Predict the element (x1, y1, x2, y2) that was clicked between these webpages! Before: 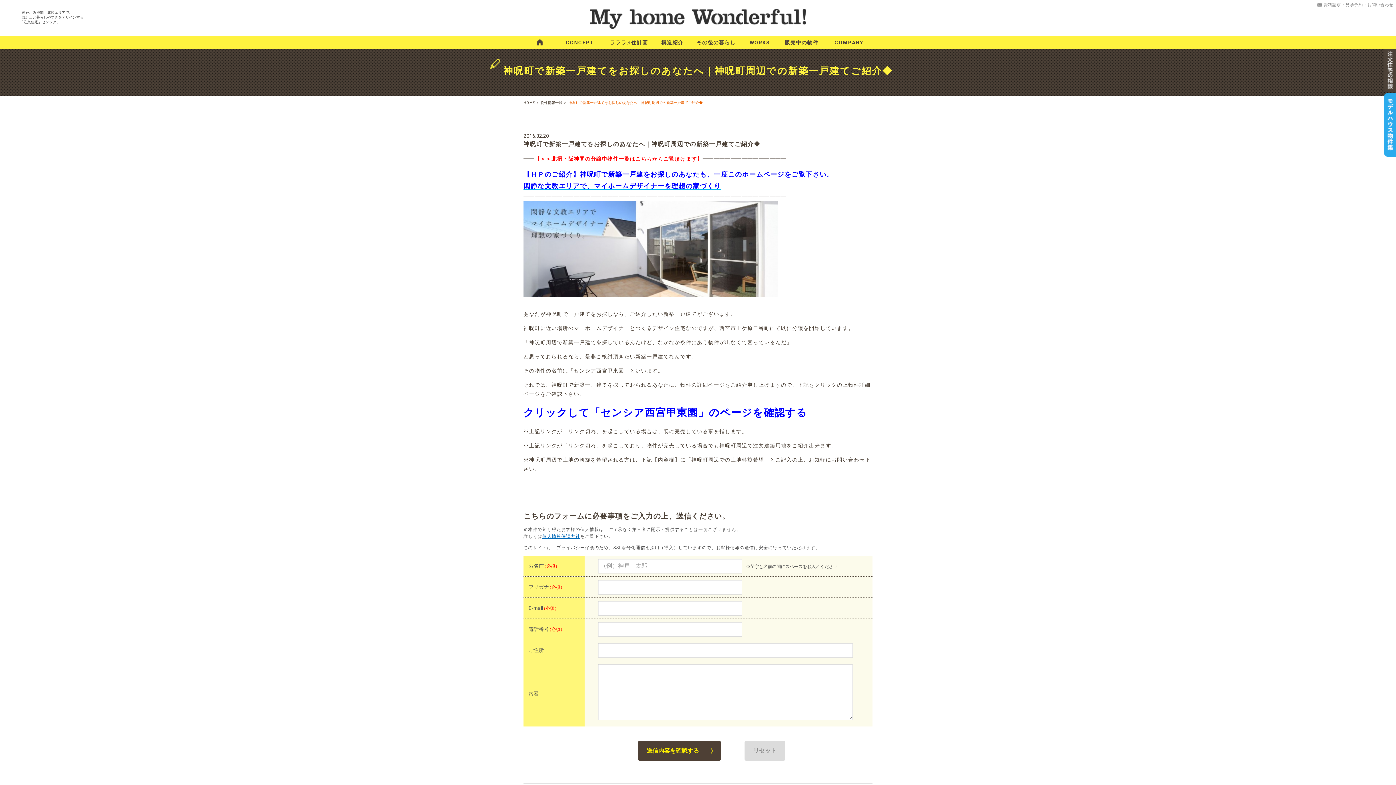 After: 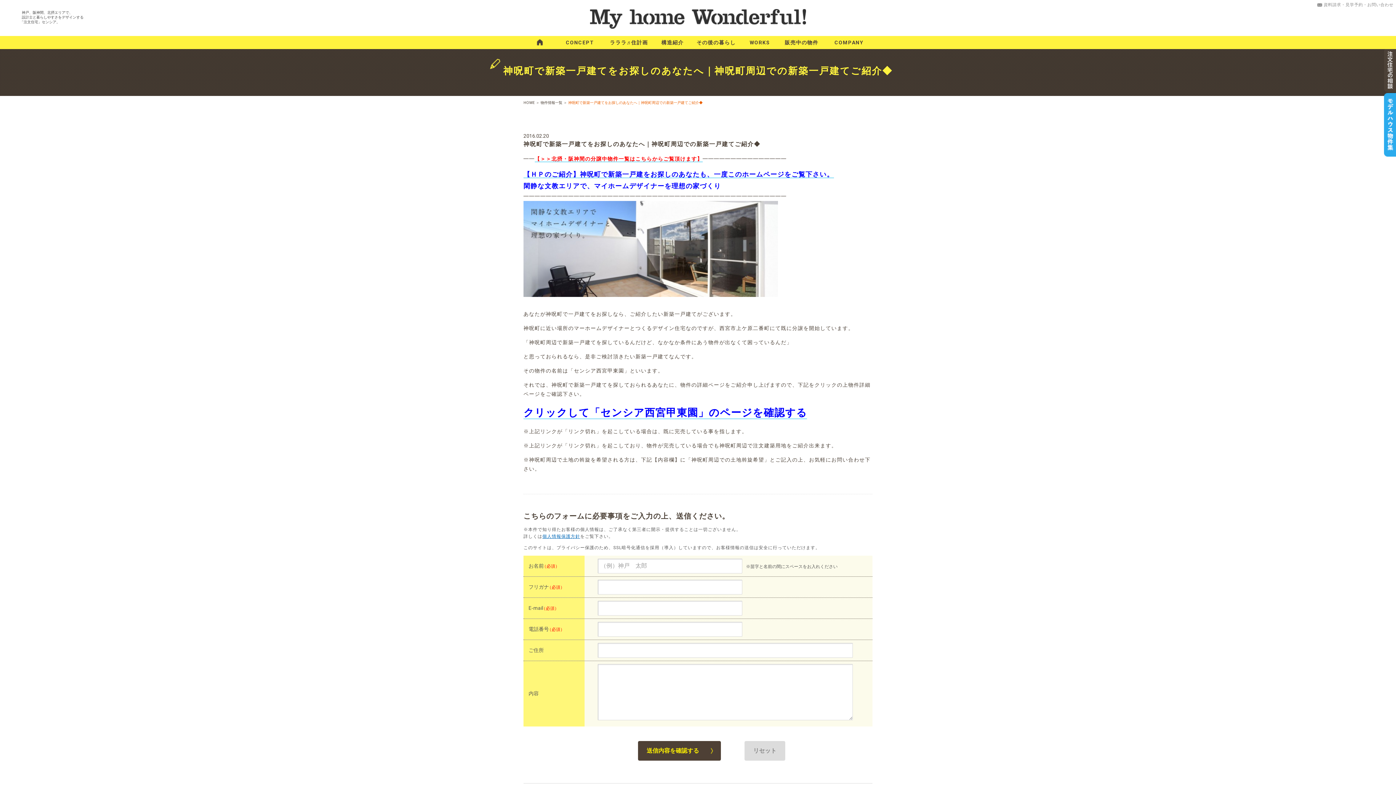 Action: label: 閑静な文教エリアで、マイホームデザイナーを理想の家づくり bbox: (523, 183, 721, 189)